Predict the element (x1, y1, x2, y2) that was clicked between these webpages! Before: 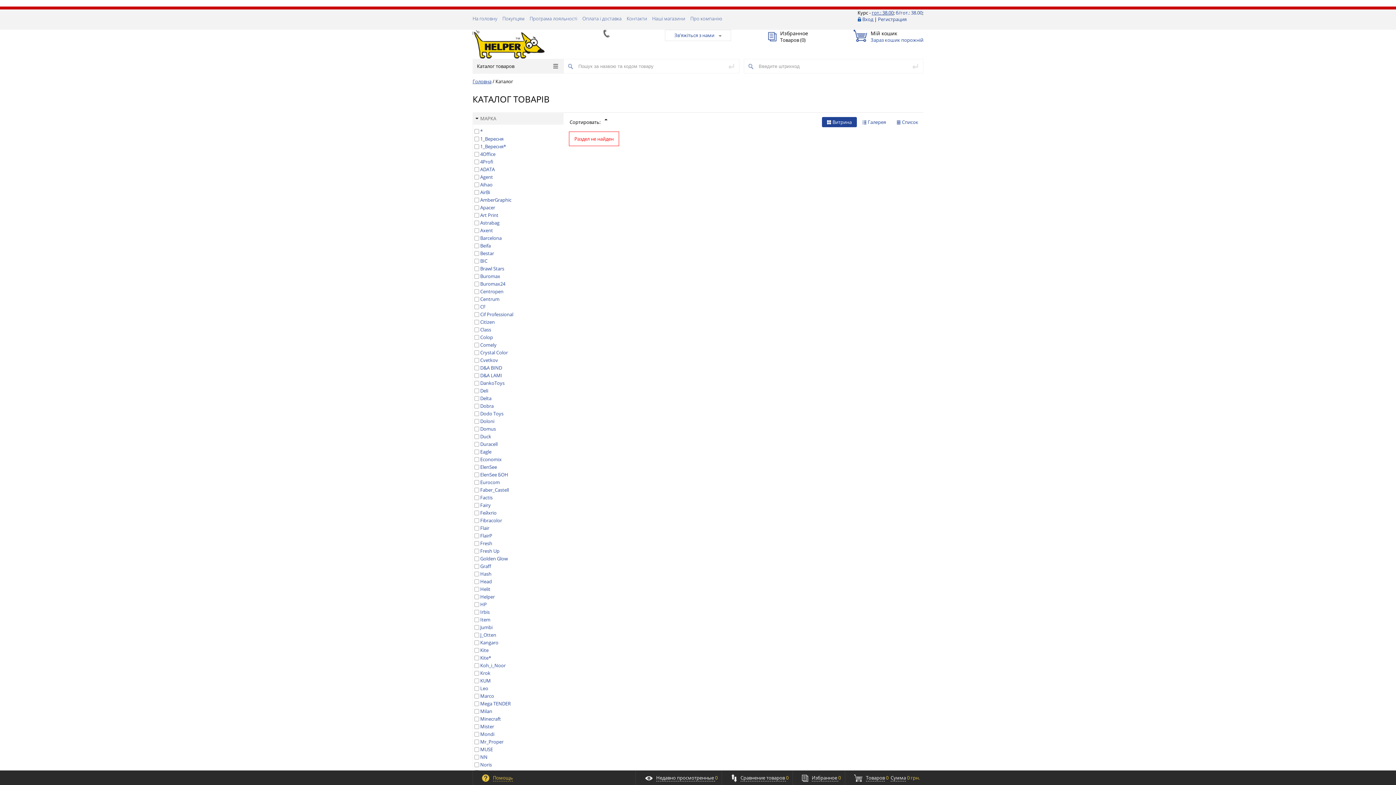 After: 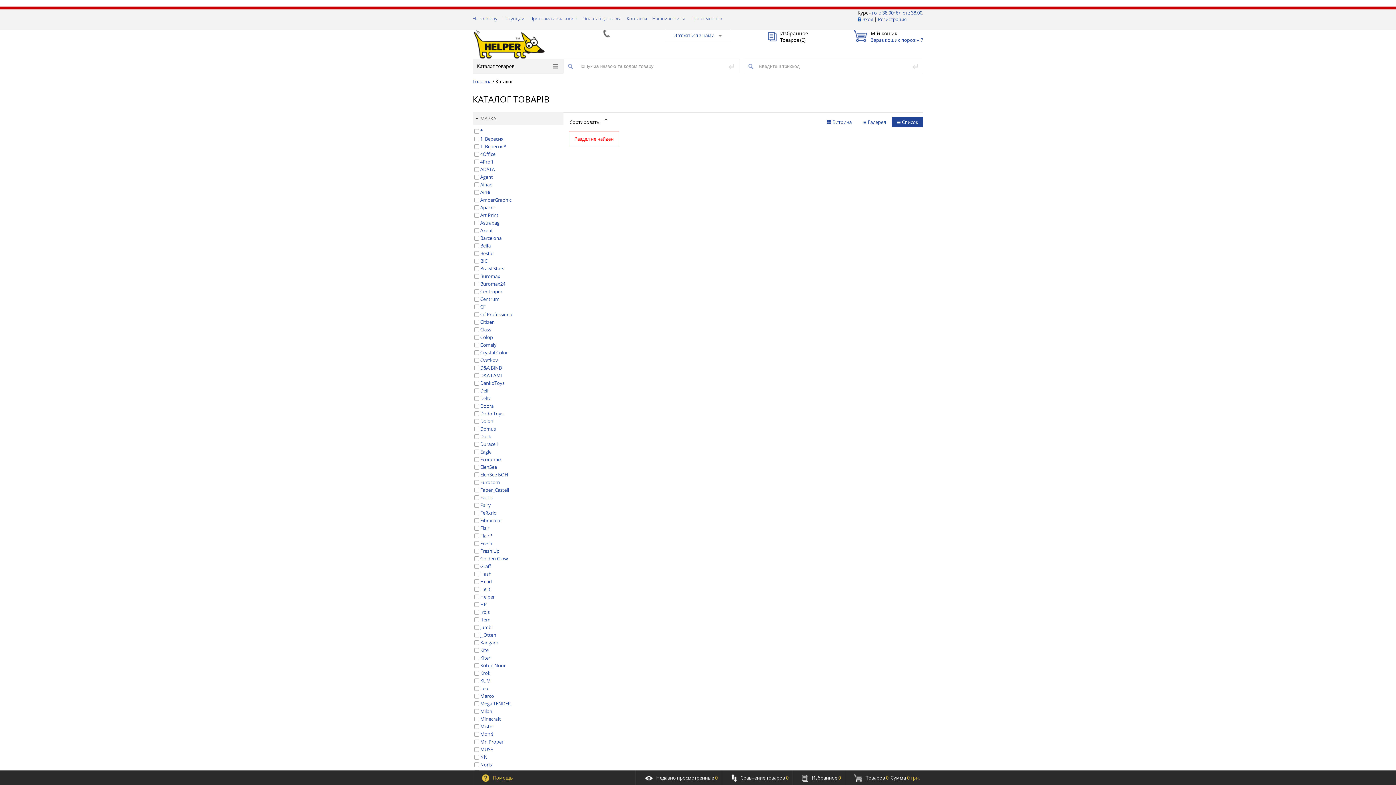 Action: label: Список bbox: (892, 116, 923, 127)